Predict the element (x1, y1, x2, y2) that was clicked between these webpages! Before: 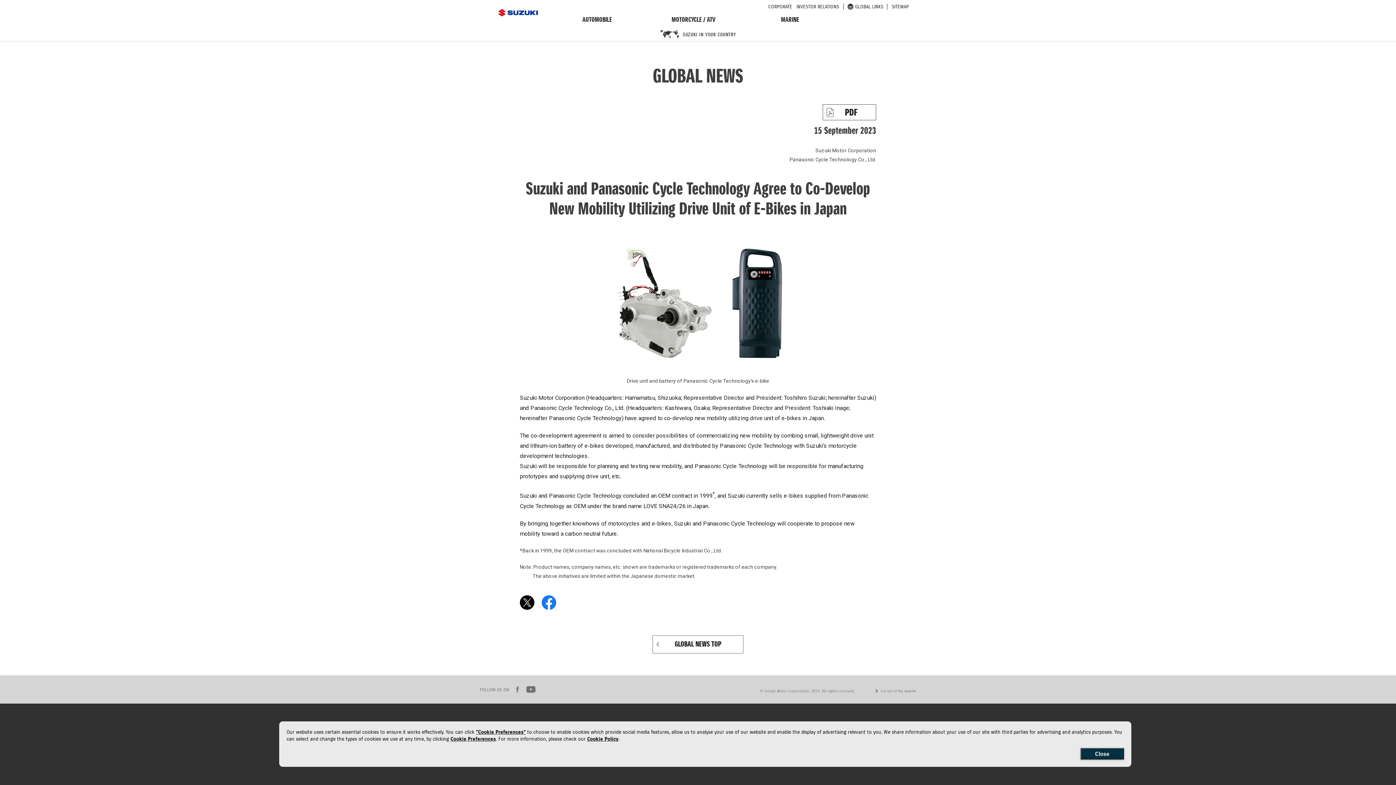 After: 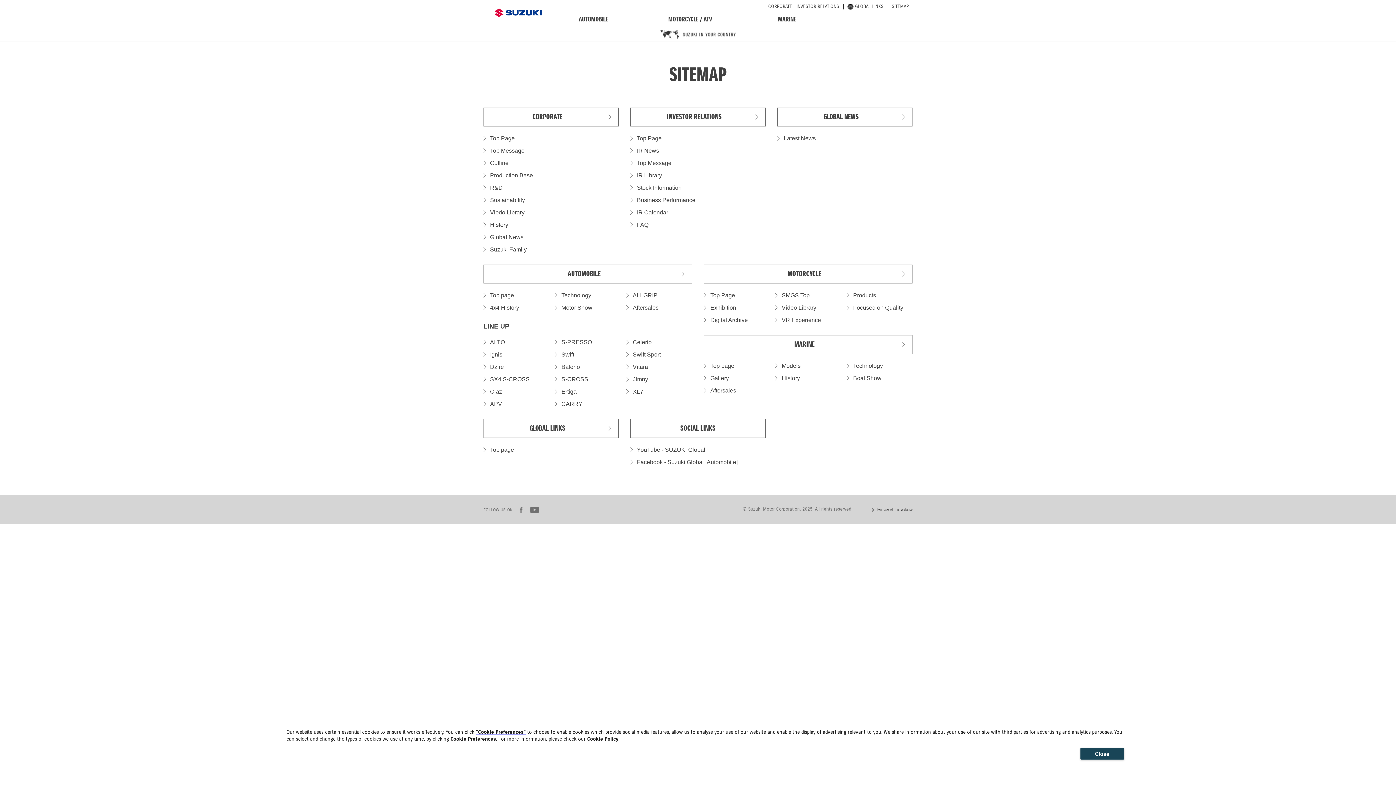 Action: bbox: (892, 3, 909, 9) label: SITEMAP